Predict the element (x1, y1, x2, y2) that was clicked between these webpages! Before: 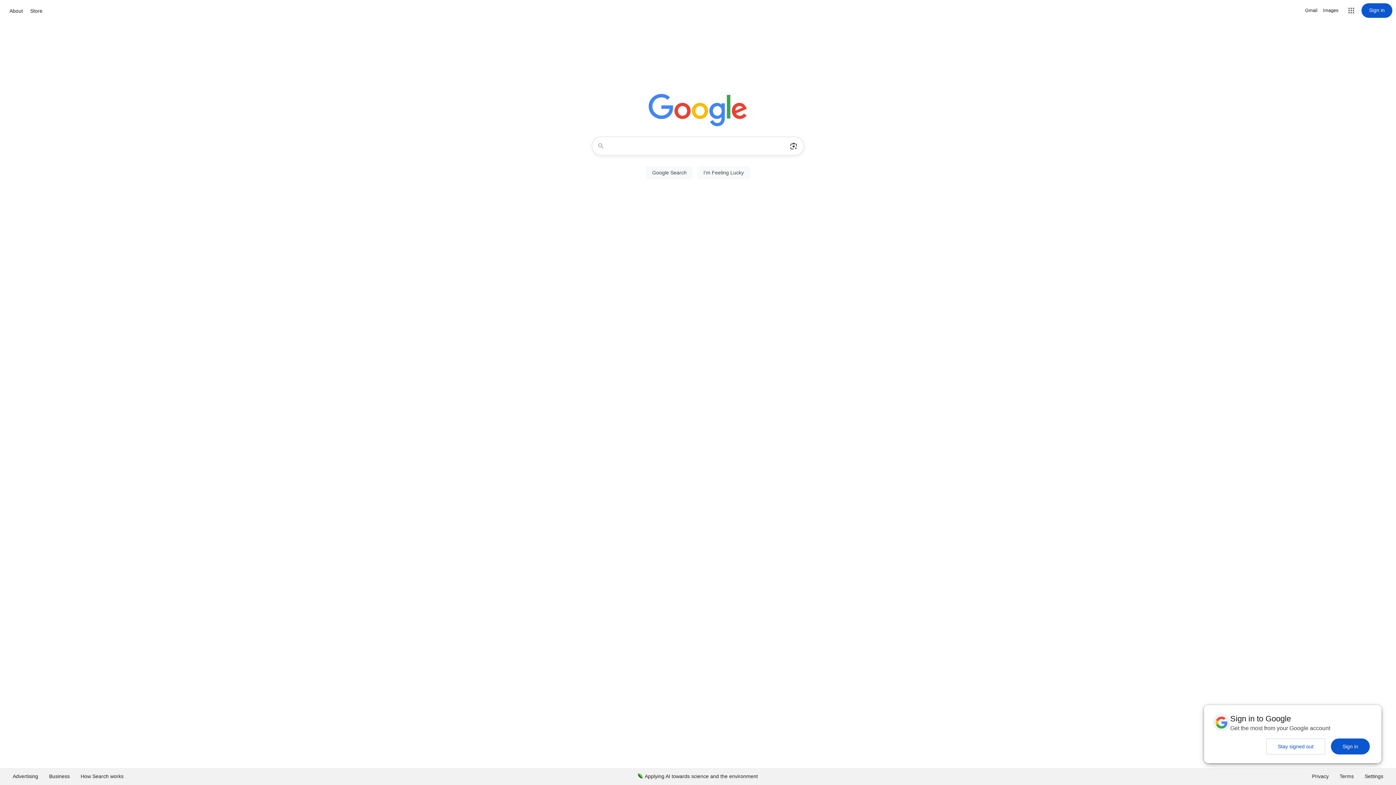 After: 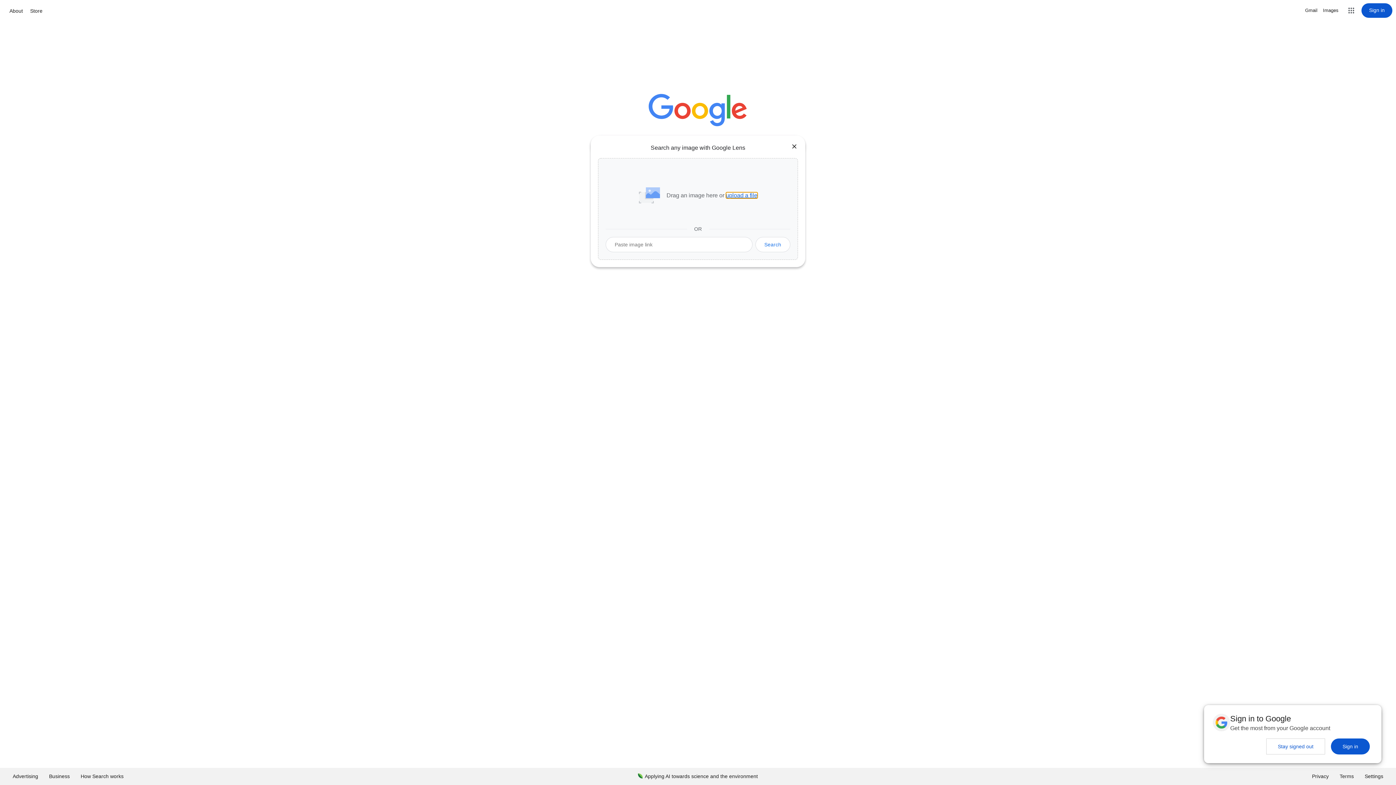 Action: bbox: (786, 137, 801, 155) label: Search by image